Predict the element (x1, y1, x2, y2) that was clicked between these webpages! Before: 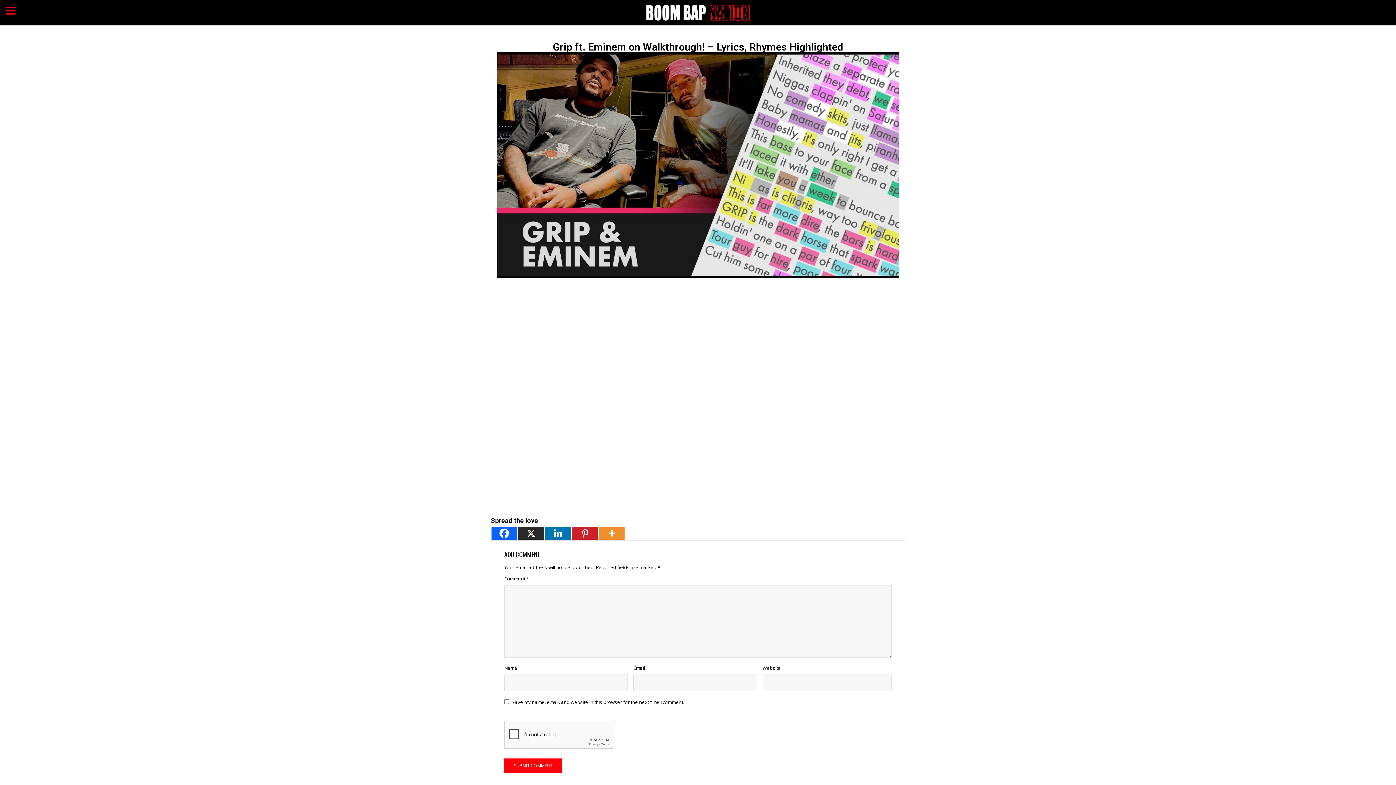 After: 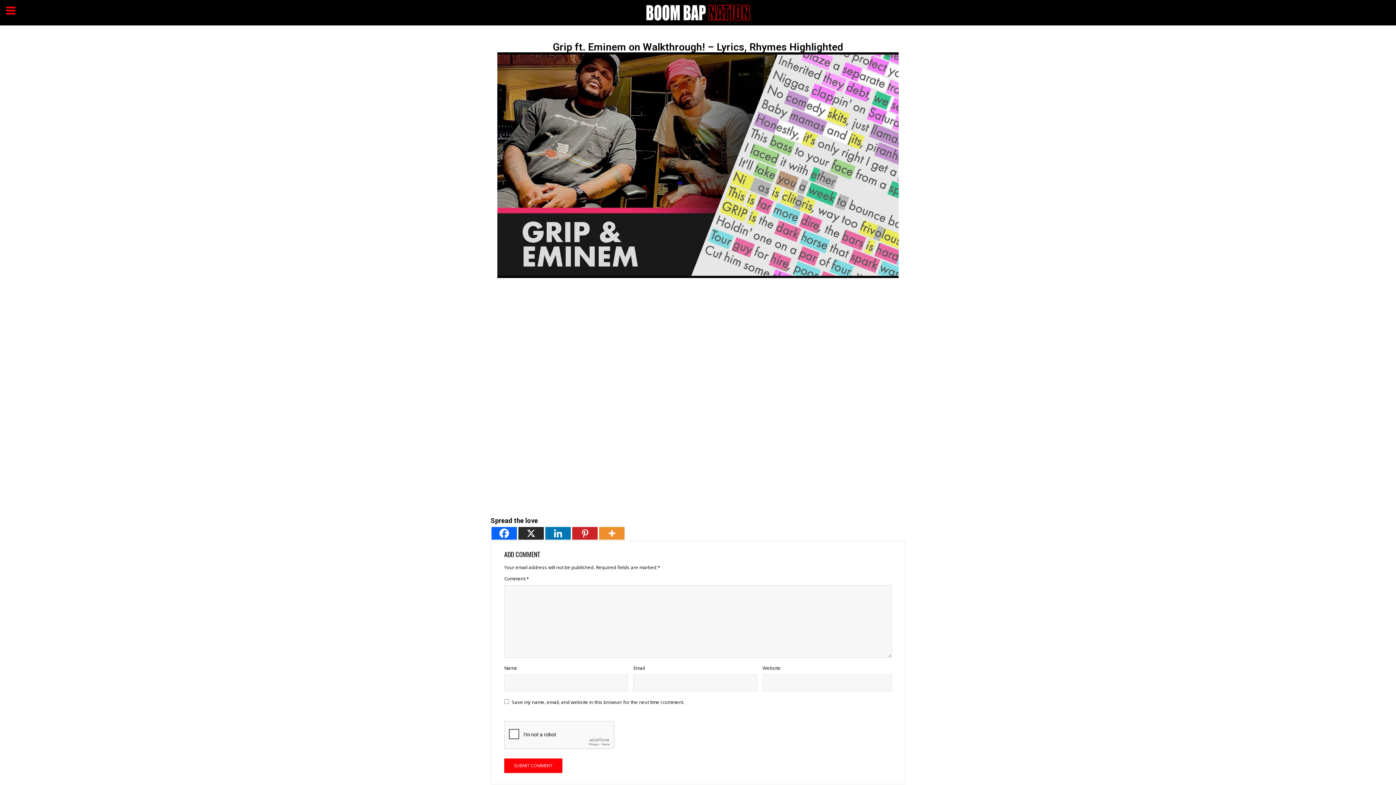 Action: bbox: (491, 527, 517, 540) label: Facebook